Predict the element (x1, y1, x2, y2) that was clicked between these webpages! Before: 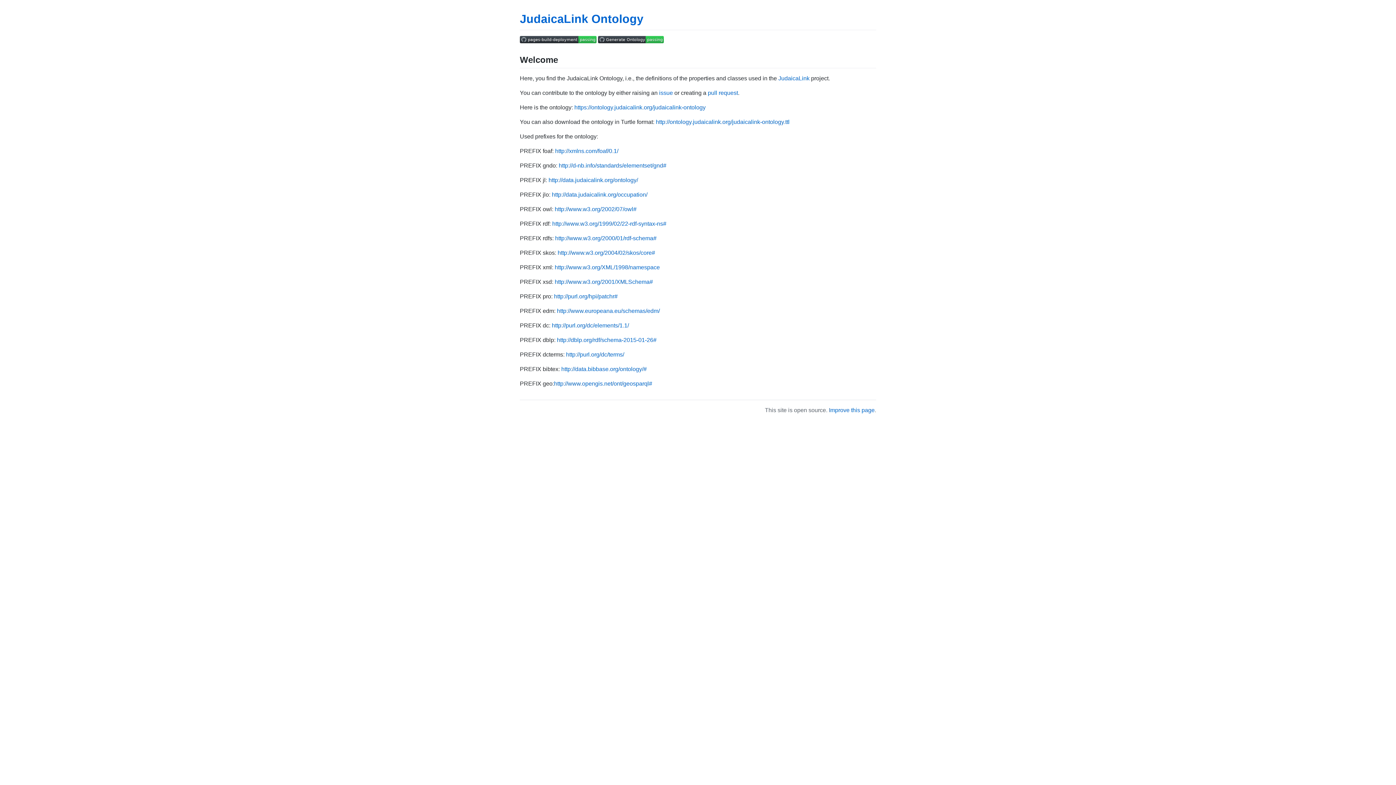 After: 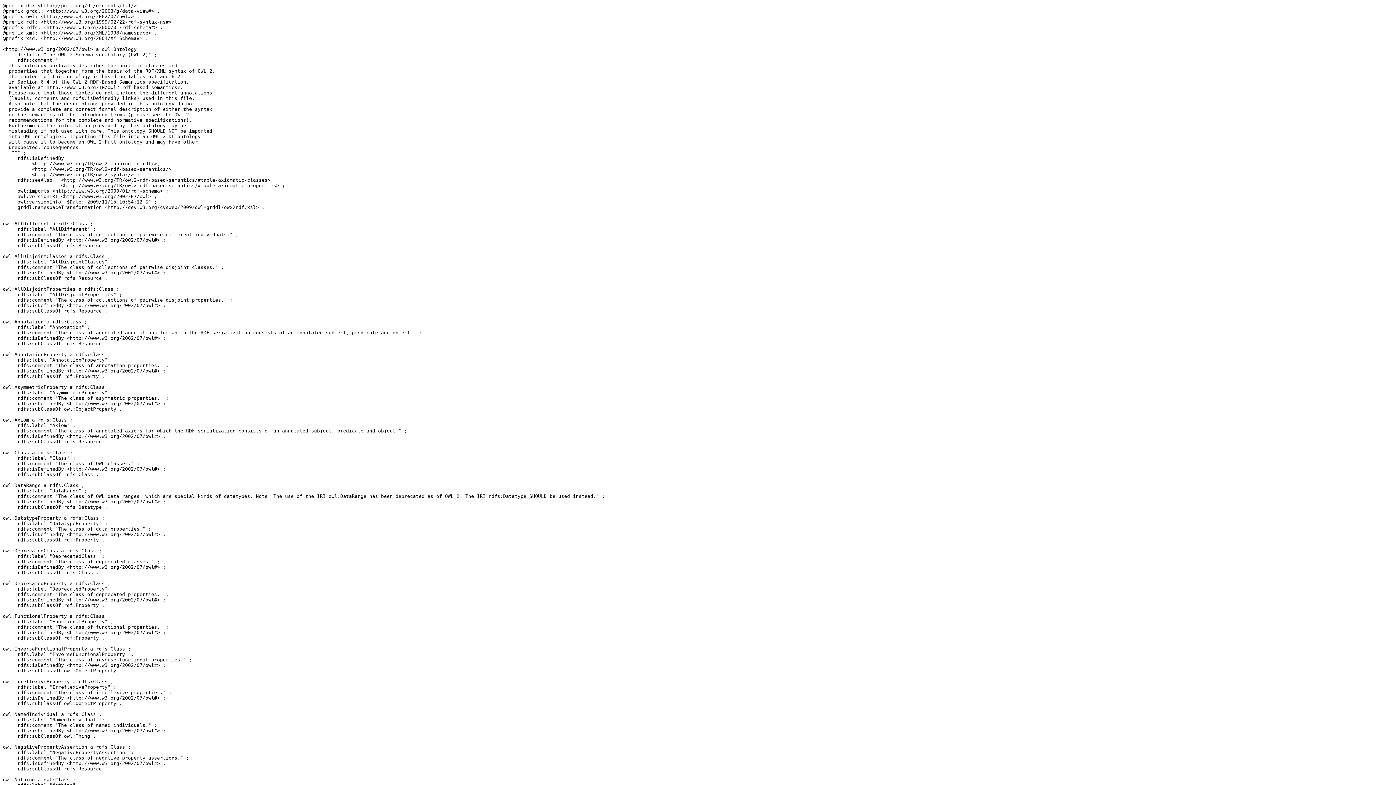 Action: label: http://www.w3.org/2002/07/owl# bbox: (554, 206, 636, 212)